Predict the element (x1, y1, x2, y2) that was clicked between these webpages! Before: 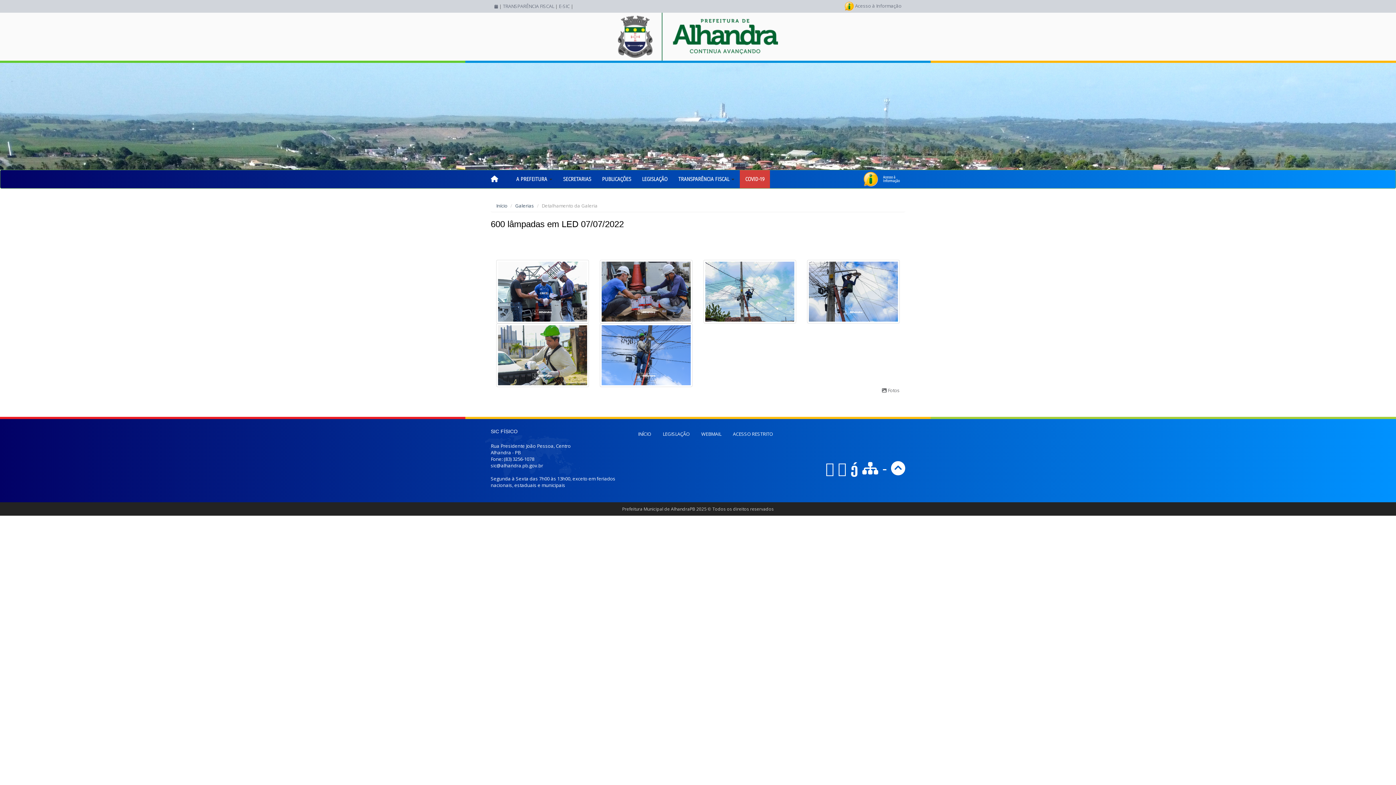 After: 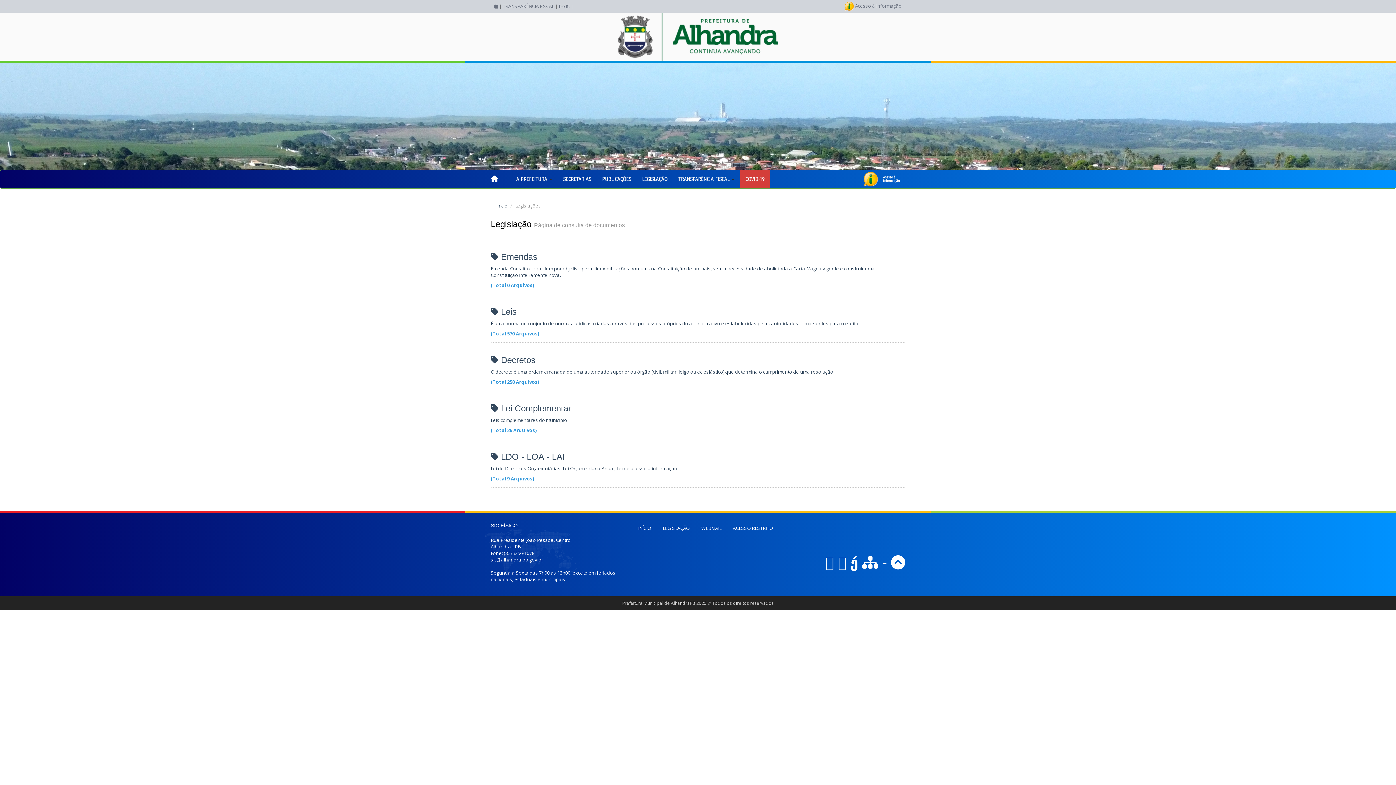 Action: label: LEGISLAÇÃO bbox: (636, 170, 673, 188)